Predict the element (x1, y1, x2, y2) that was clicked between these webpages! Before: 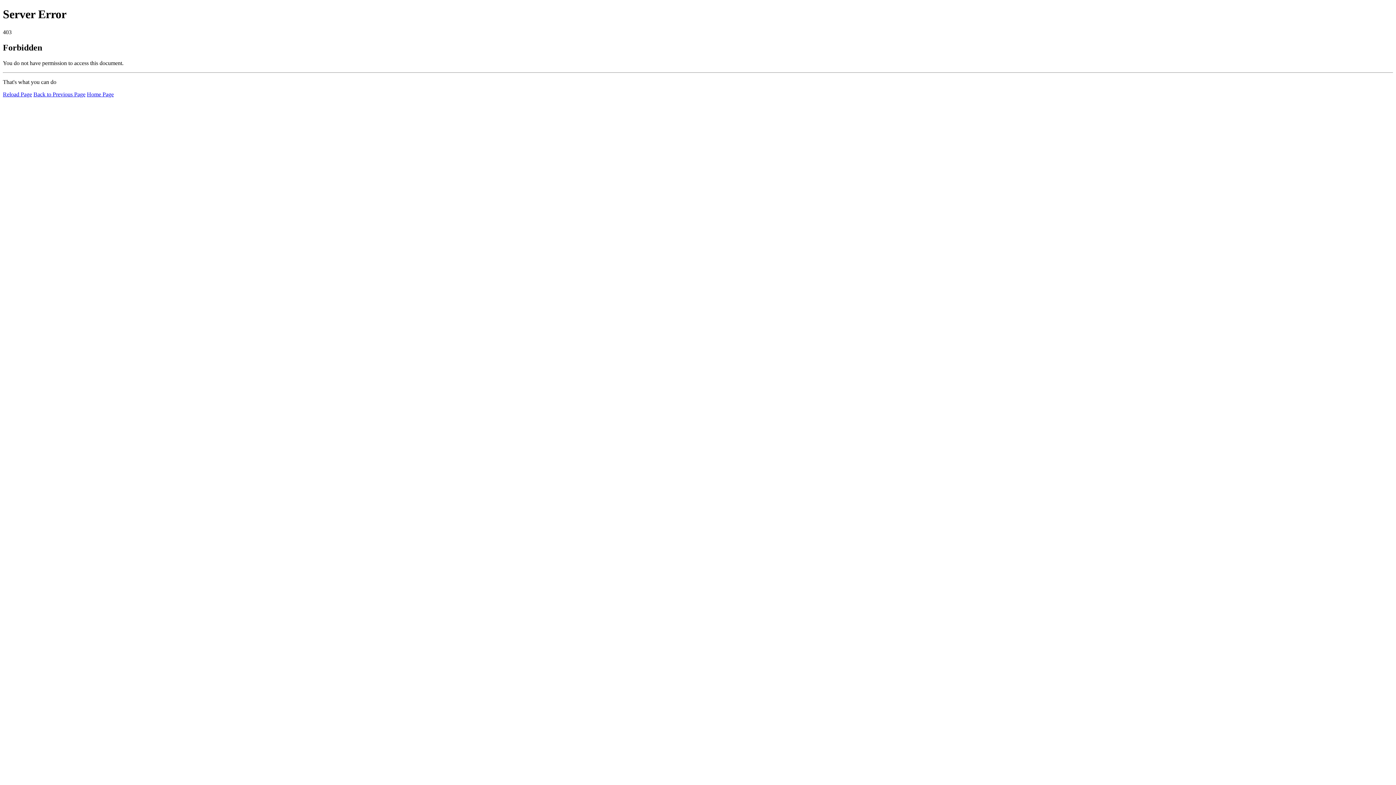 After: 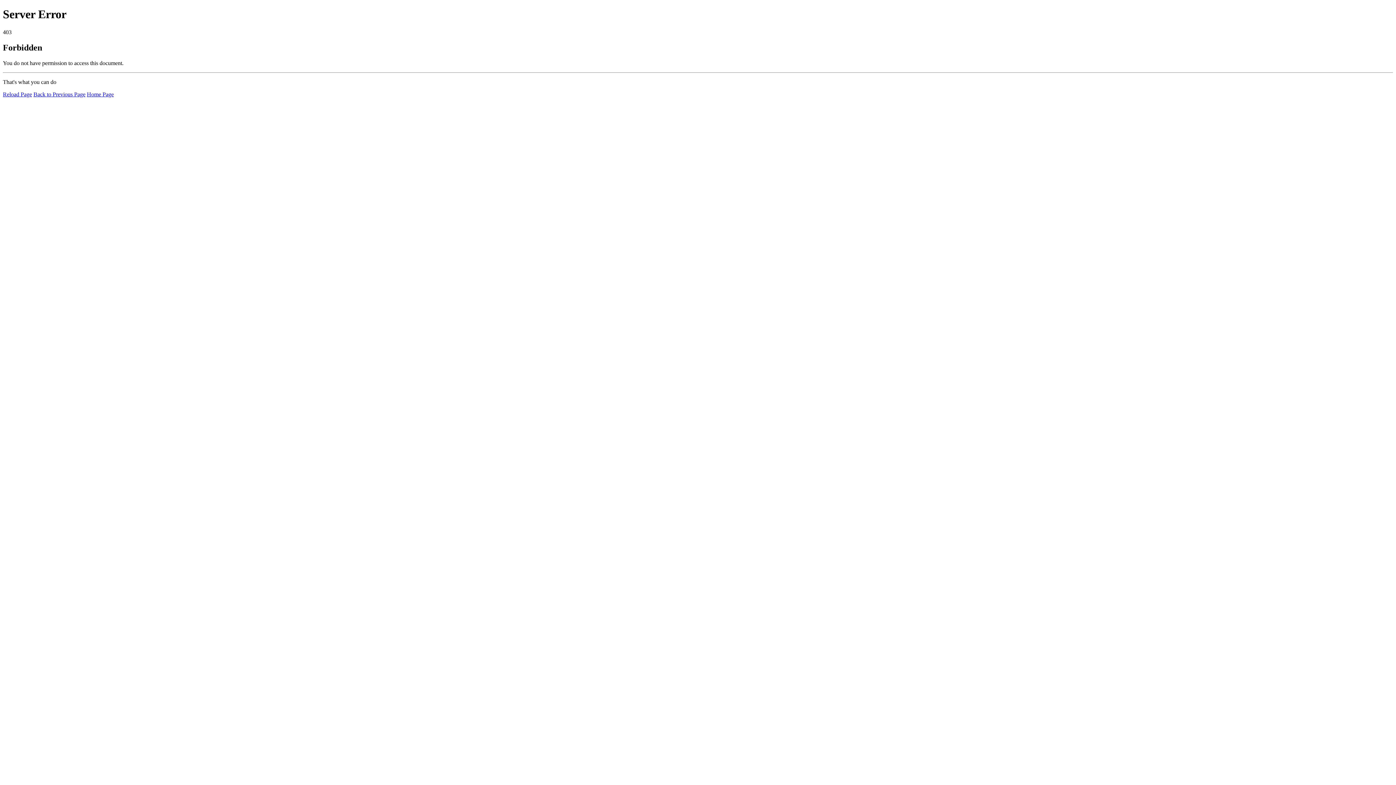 Action: label: Home Page bbox: (86, 91, 113, 97)